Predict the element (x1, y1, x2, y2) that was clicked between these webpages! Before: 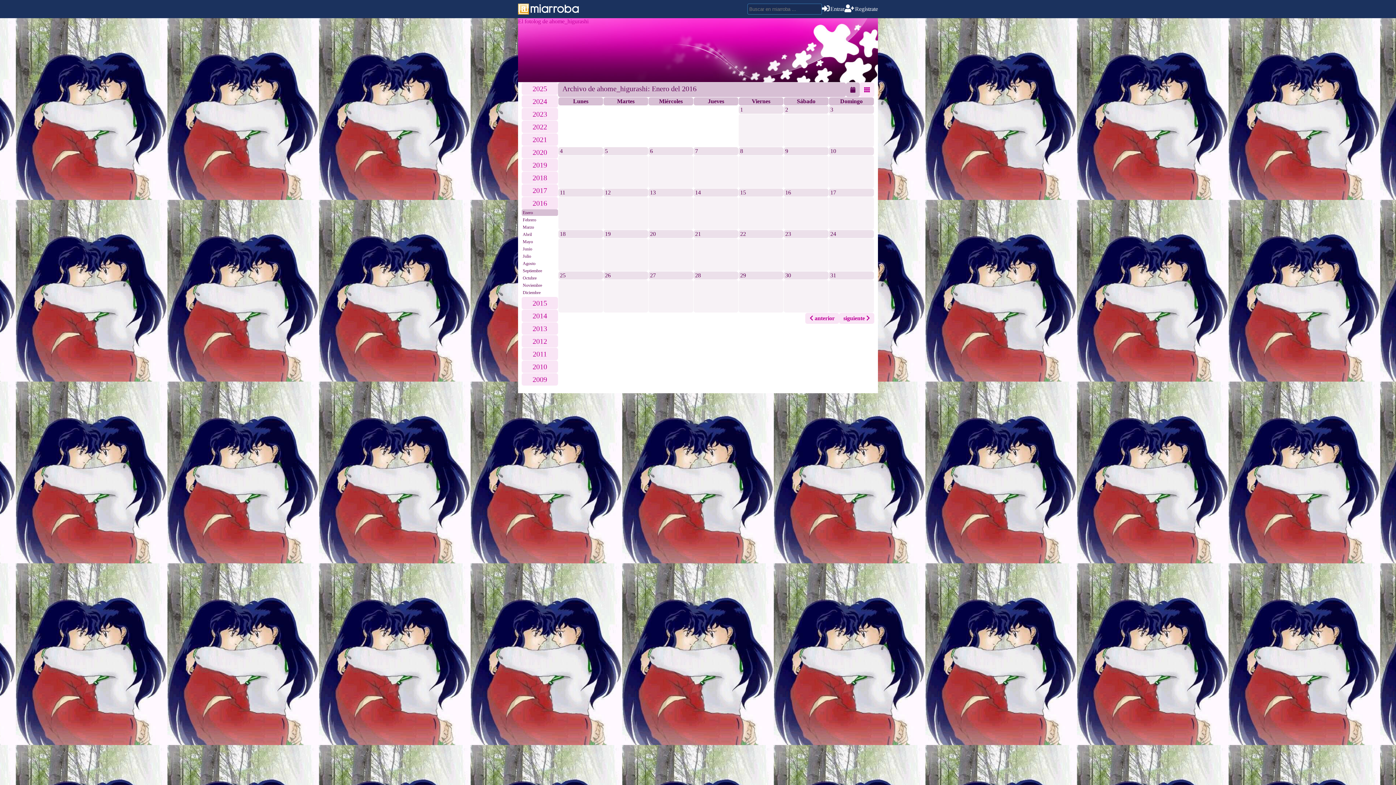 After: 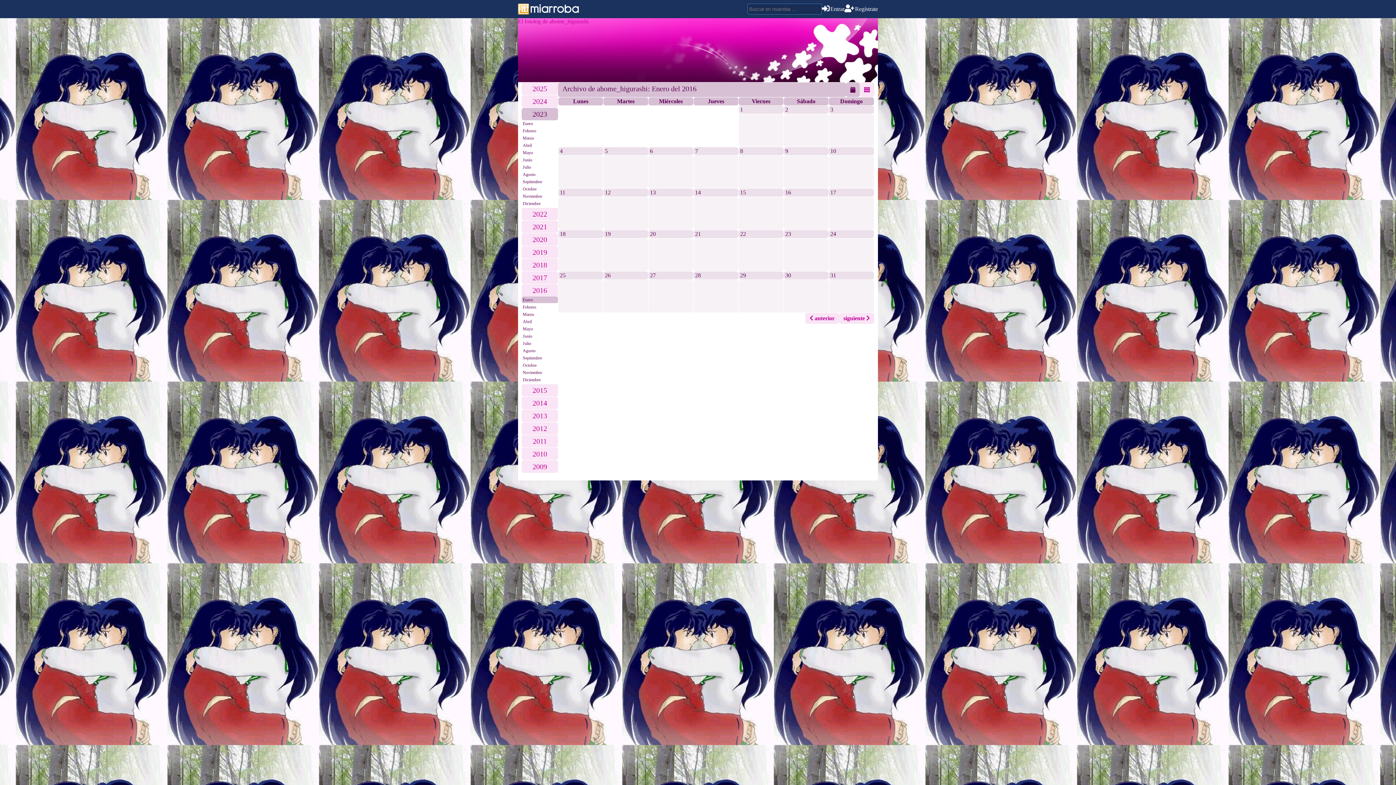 Action: label: 2023 bbox: (521, 108, 558, 120)